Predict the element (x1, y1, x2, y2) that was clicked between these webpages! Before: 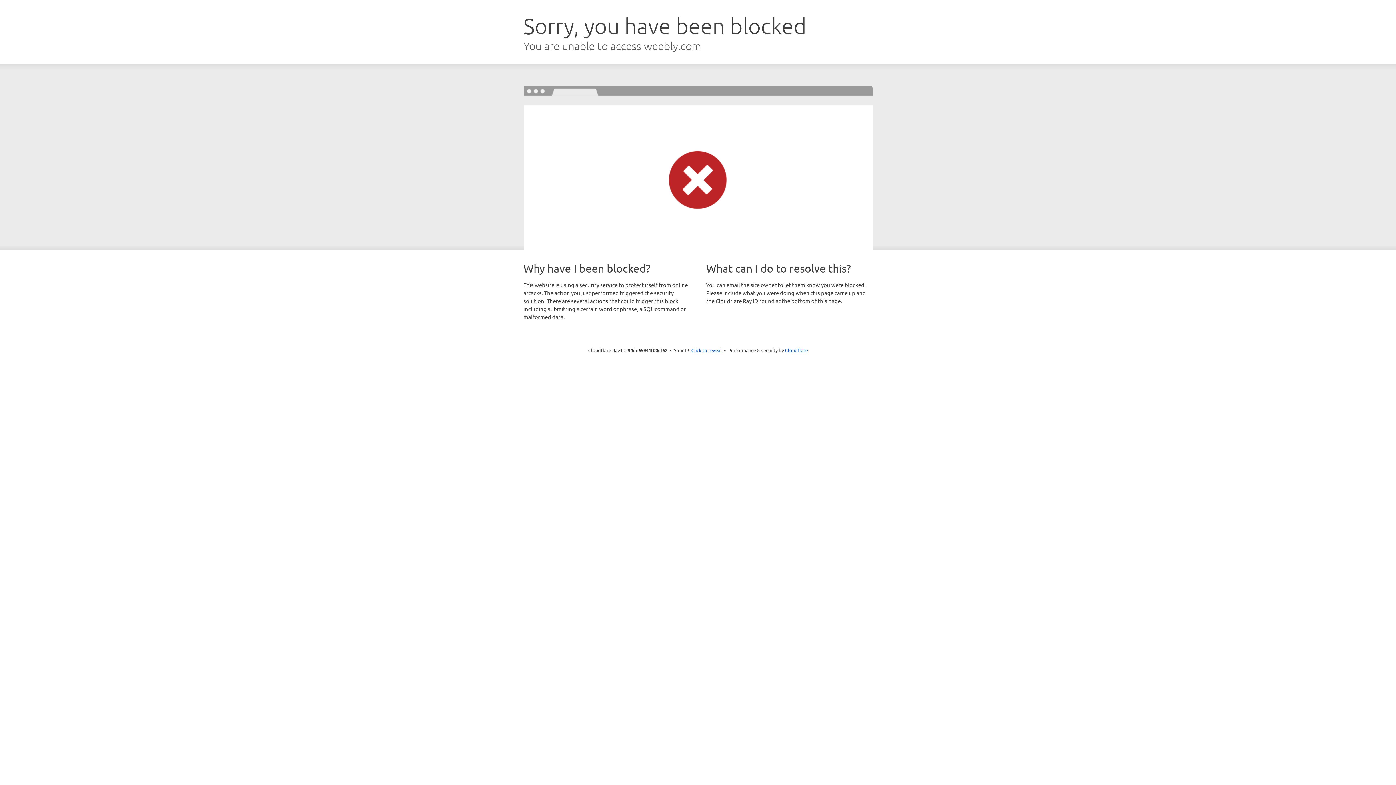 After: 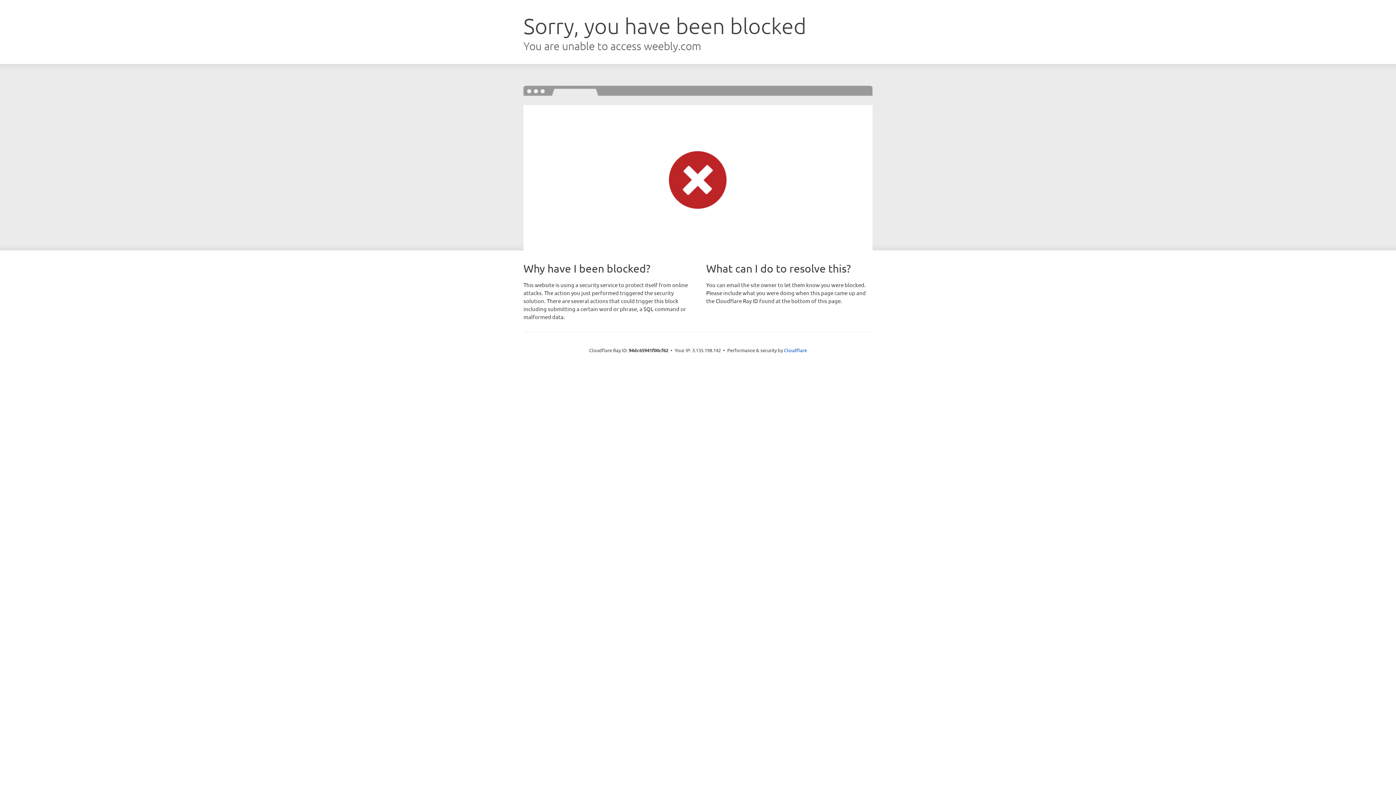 Action: label: Click to reveal bbox: (691, 346, 722, 353)